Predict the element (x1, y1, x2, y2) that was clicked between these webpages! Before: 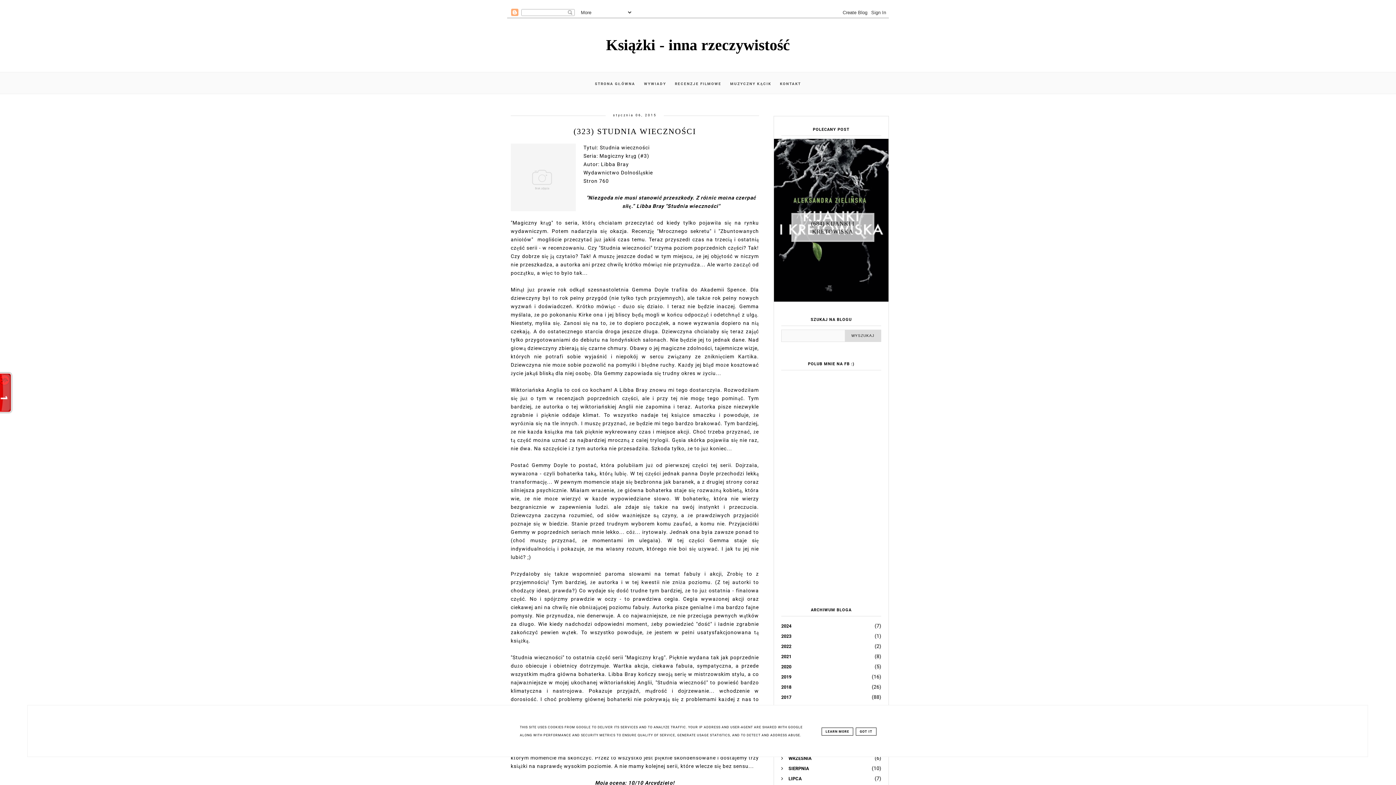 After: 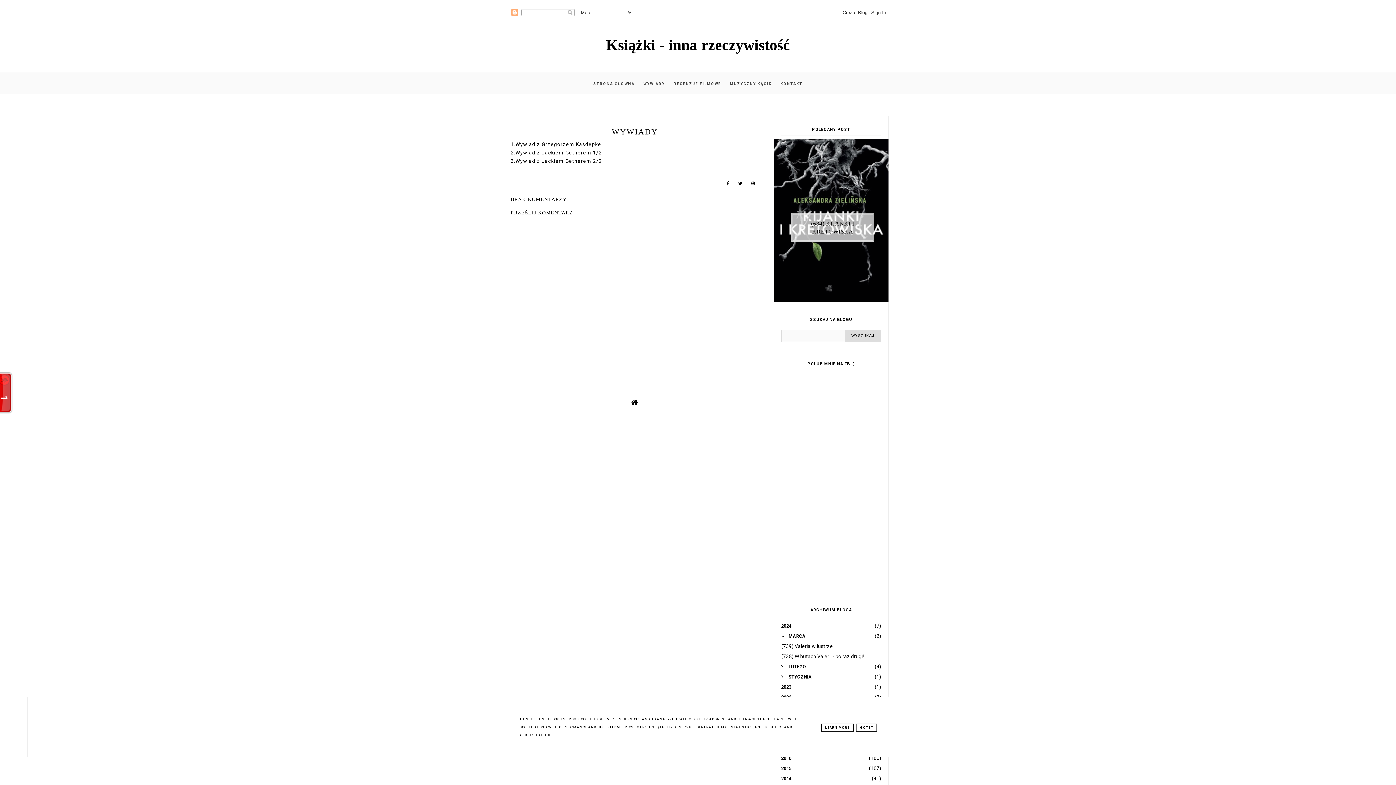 Action: label: WYWIADY bbox: (640, 81, 670, 85)